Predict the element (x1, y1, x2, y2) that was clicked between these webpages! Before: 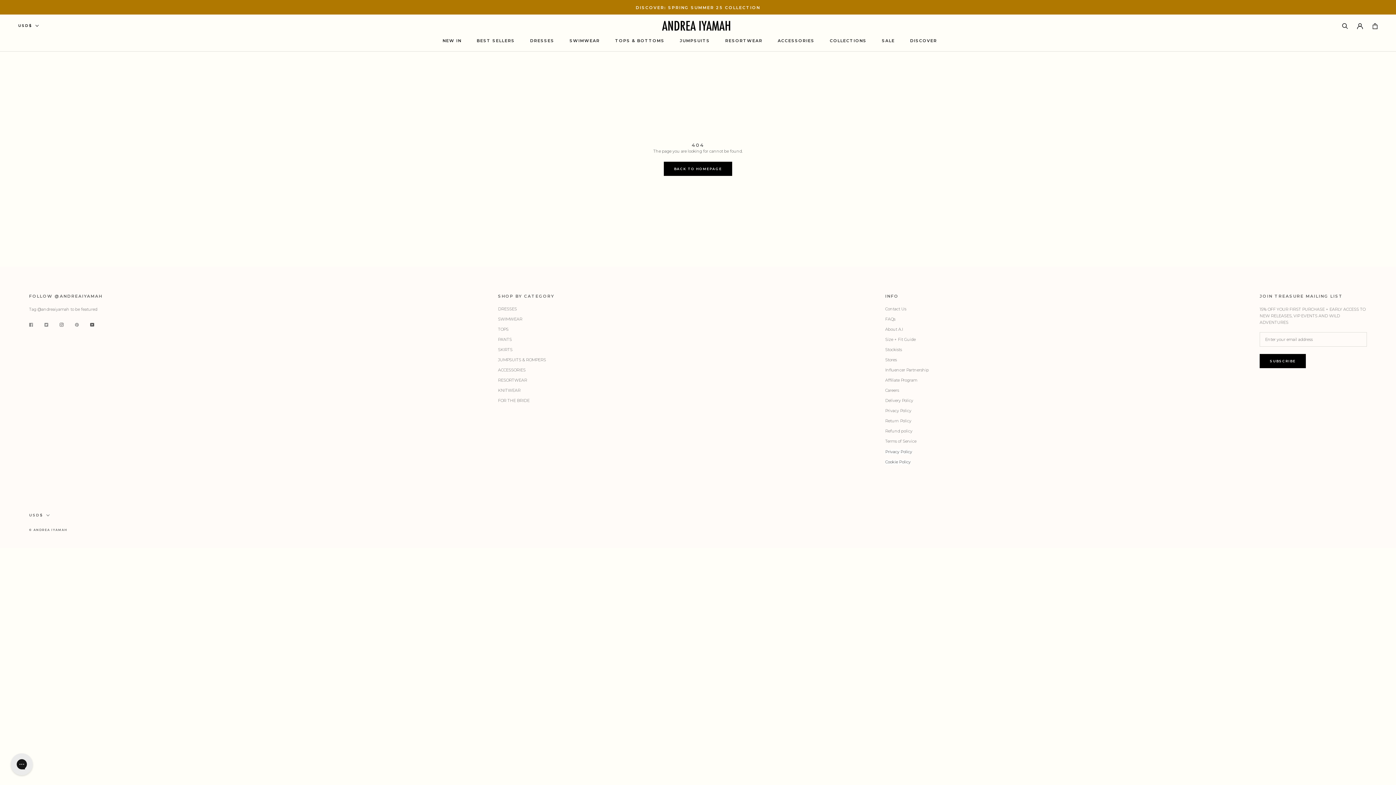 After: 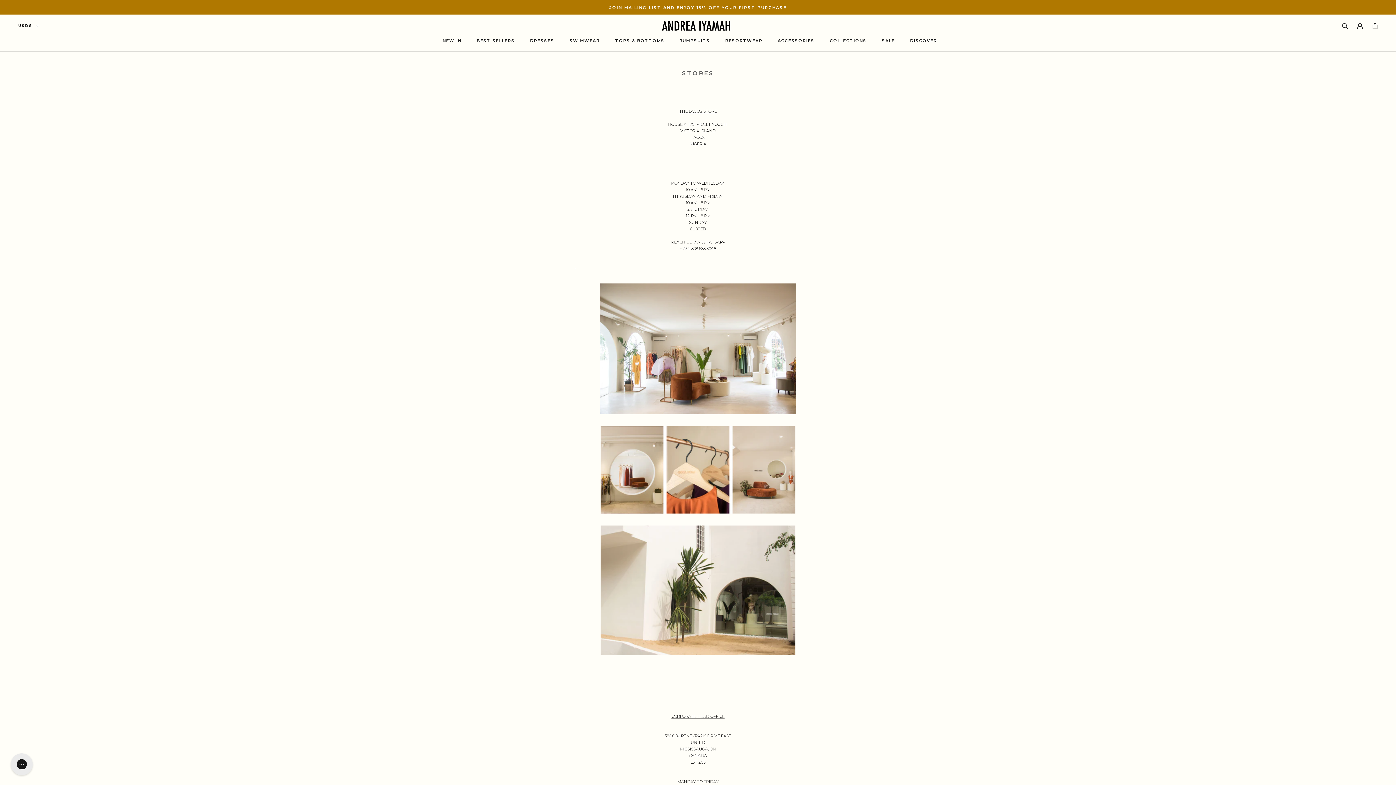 Action: label: Stores bbox: (885, 357, 929, 362)